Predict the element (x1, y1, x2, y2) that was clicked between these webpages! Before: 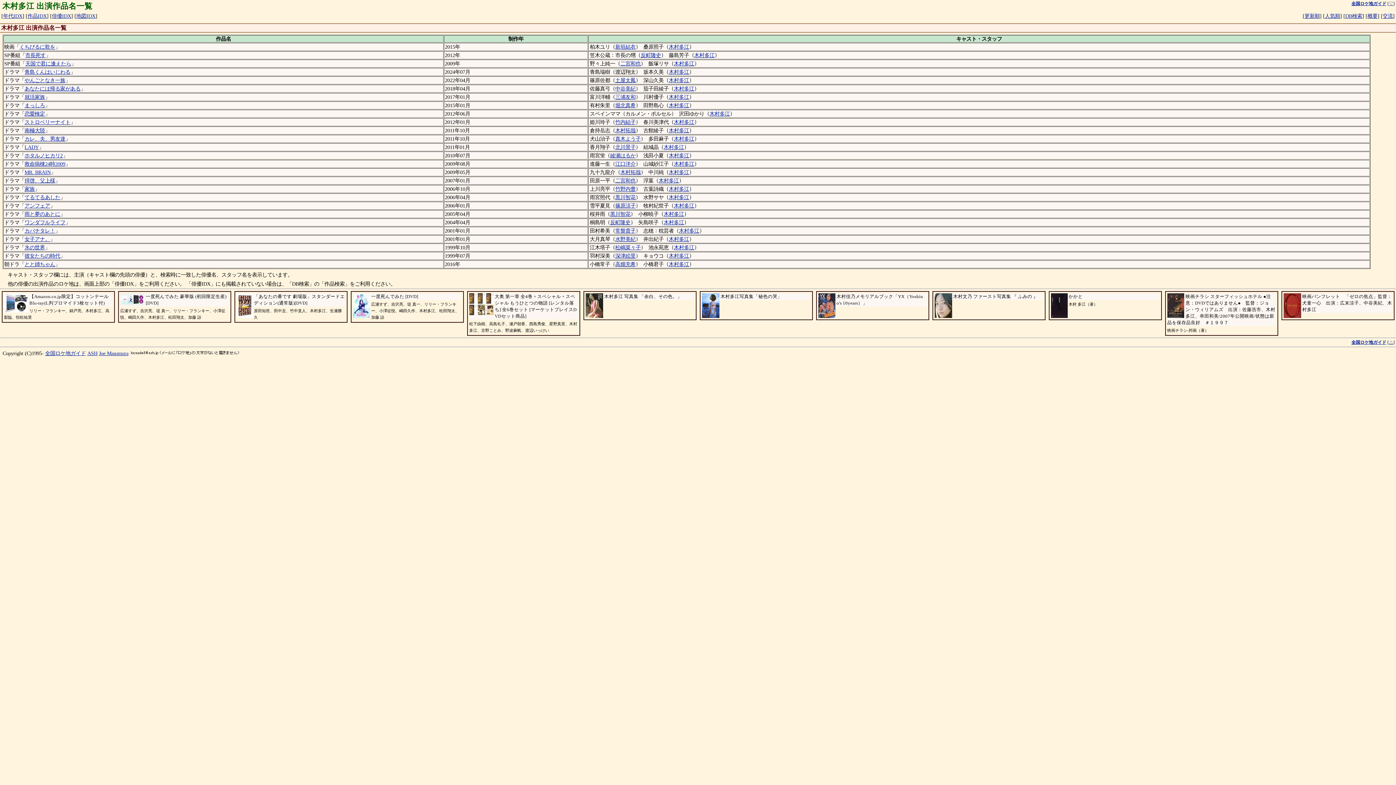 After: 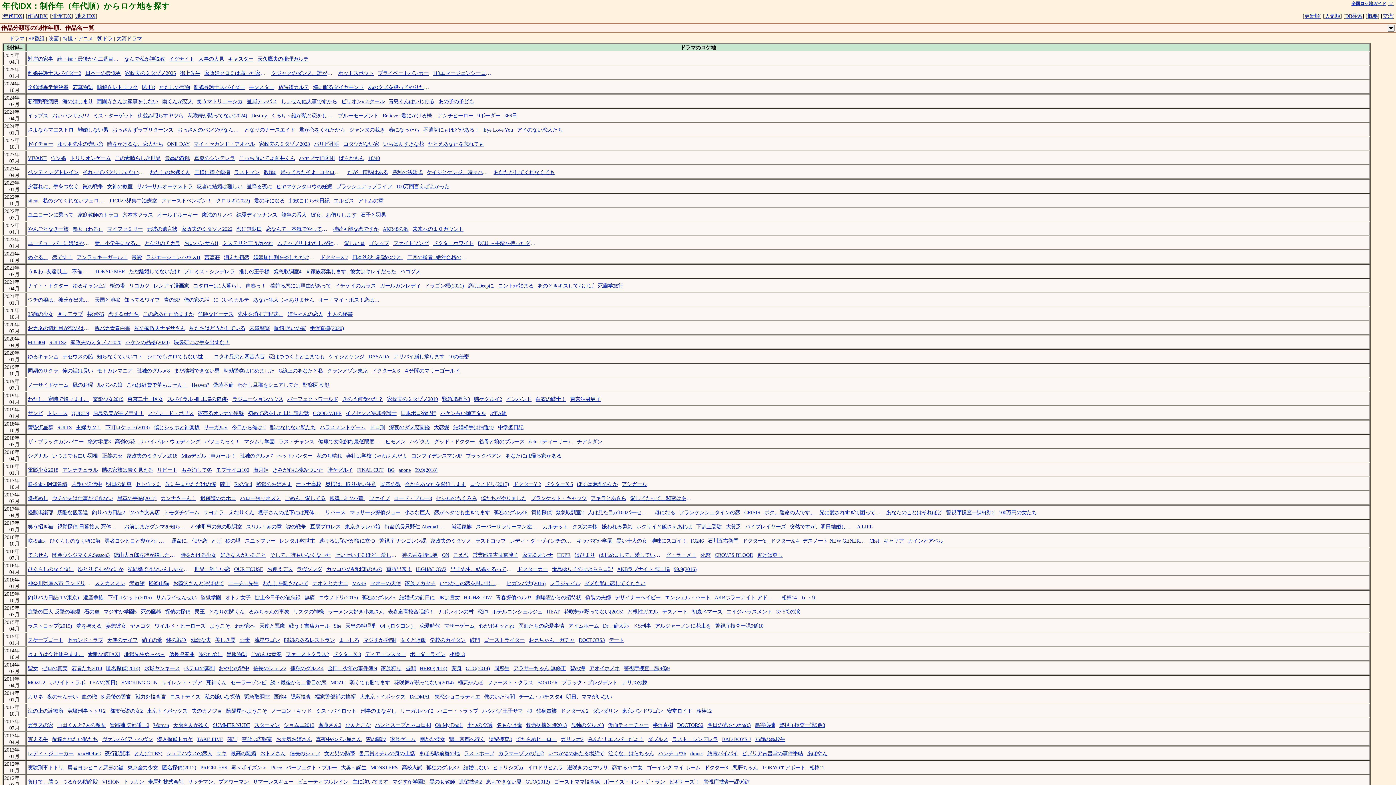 Action: label: 年代IDX bbox: (3, 14, 24, 21)